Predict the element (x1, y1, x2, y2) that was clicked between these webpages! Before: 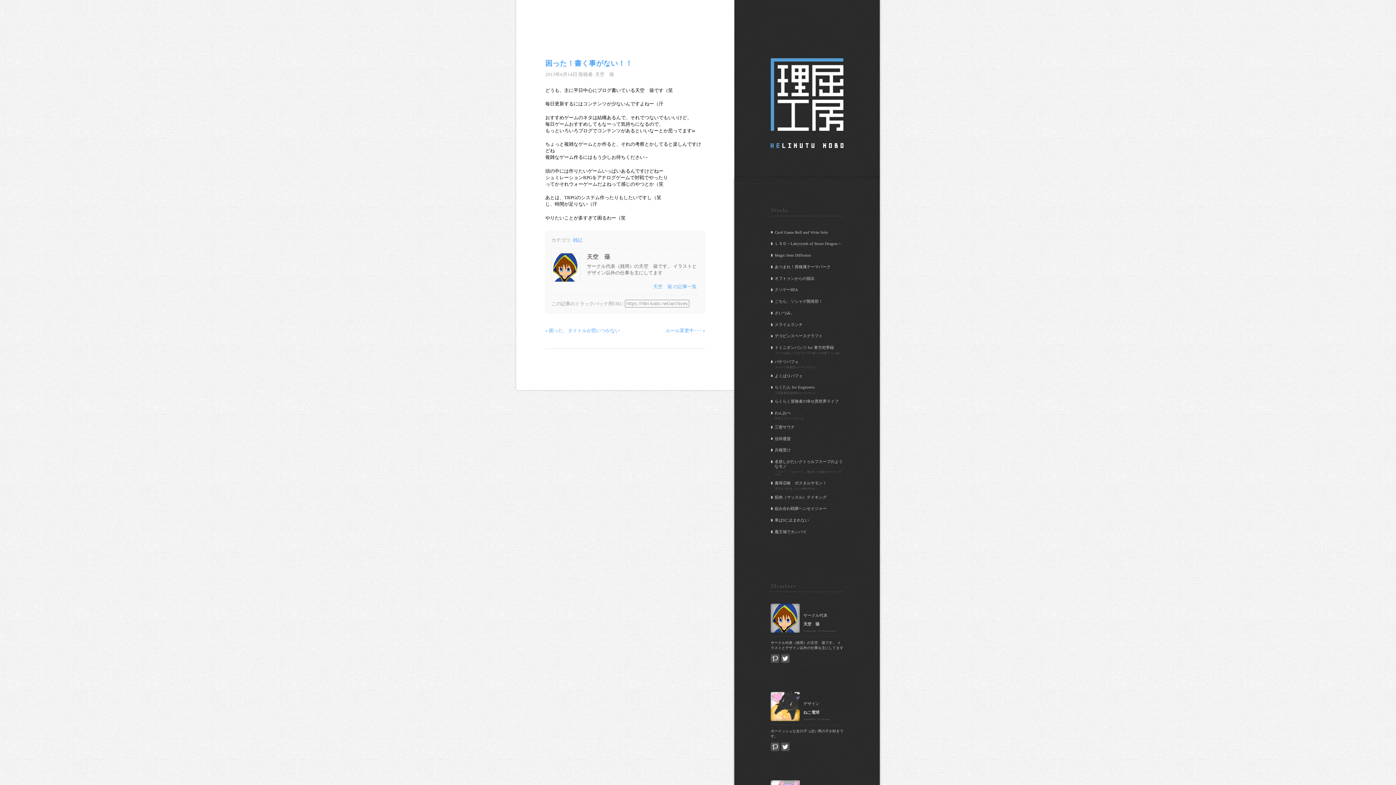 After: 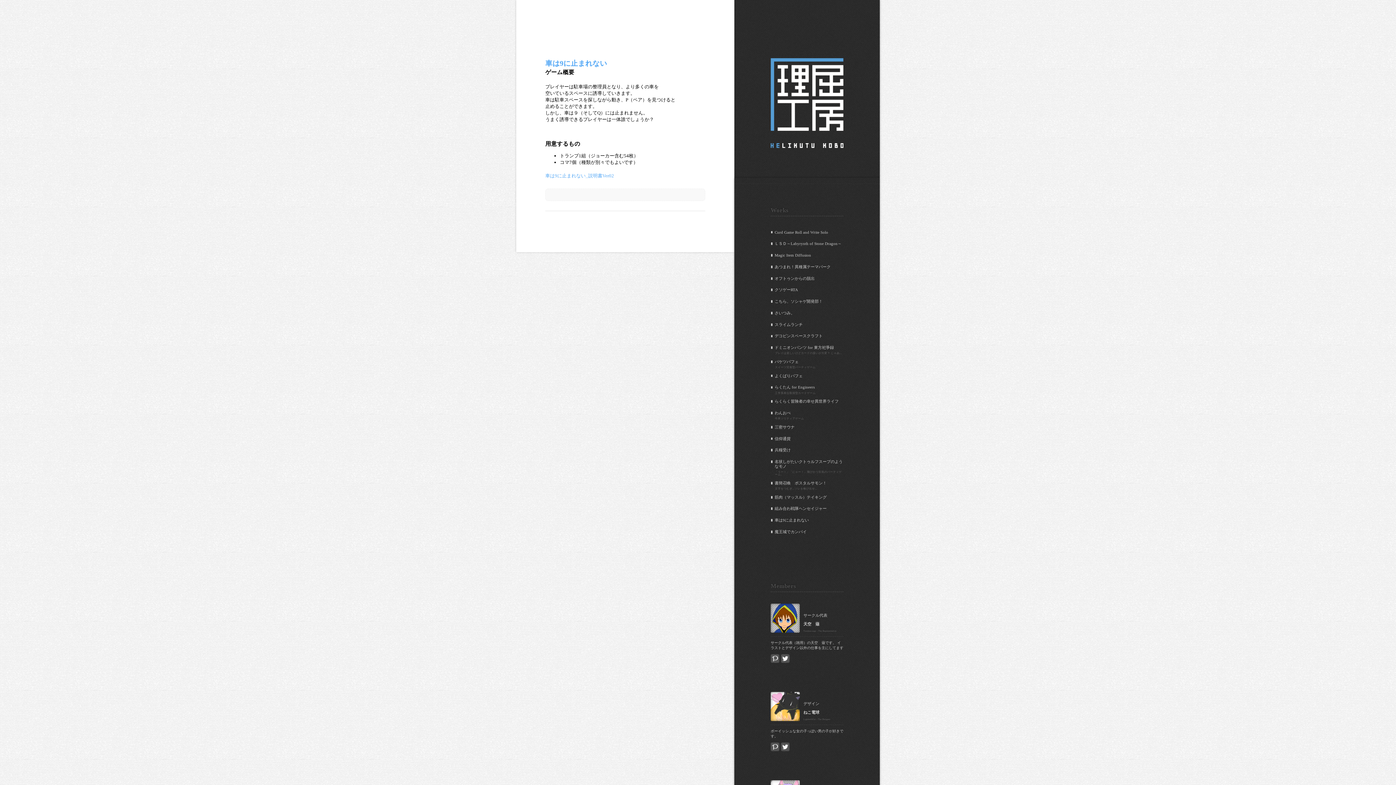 Action: label: 車は9に止まれない bbox: (774, 518, 809, 522)